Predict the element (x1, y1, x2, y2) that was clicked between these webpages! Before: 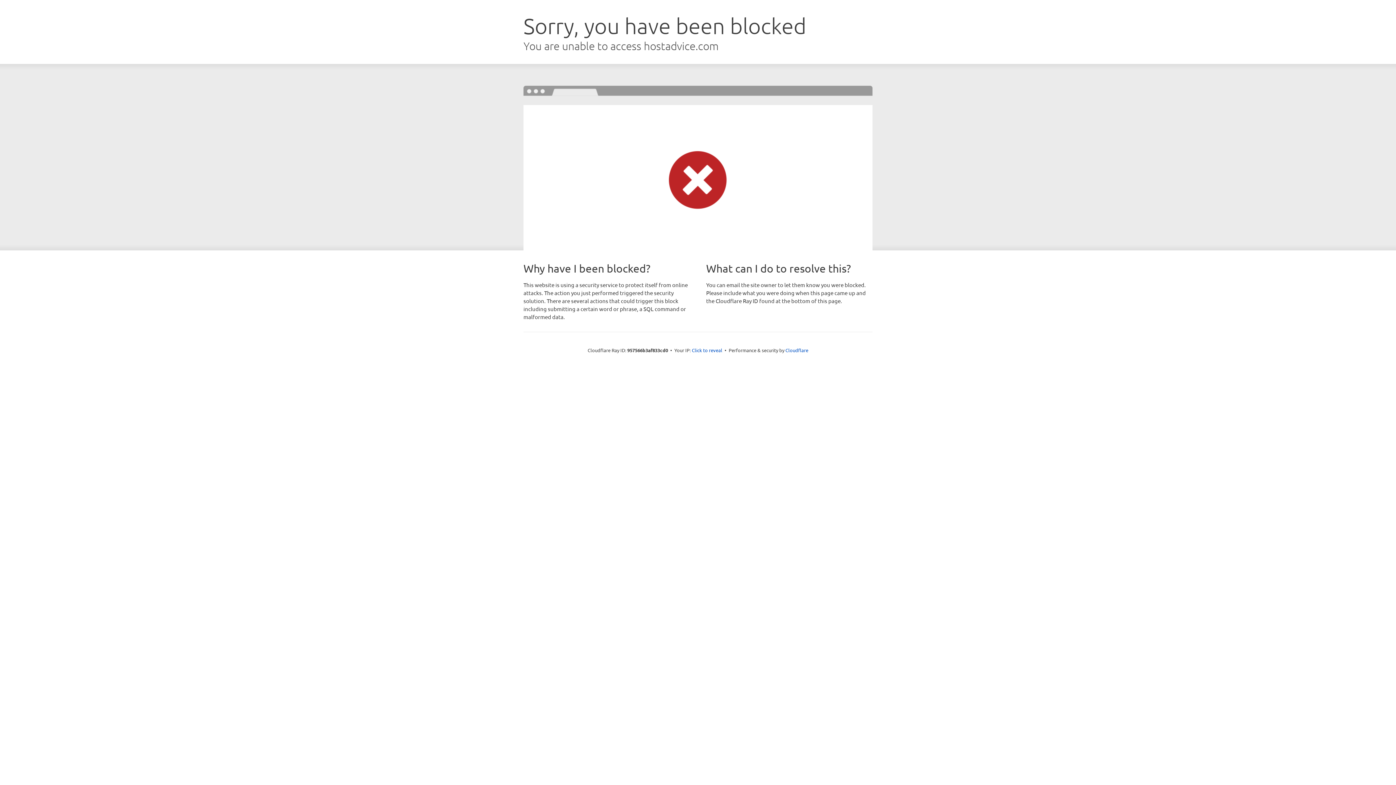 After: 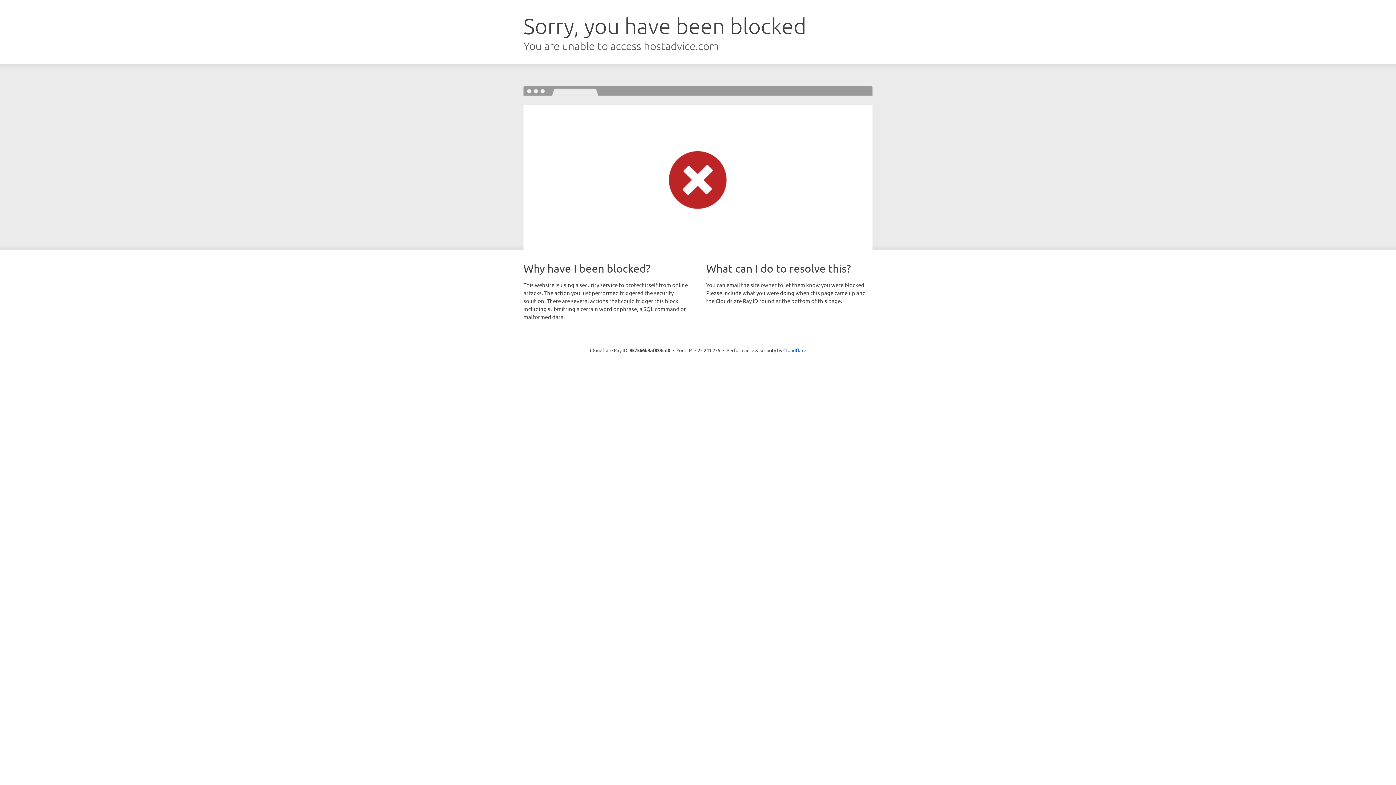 Action: bbox: (692, 346, 722, 353) label: Click to reveal